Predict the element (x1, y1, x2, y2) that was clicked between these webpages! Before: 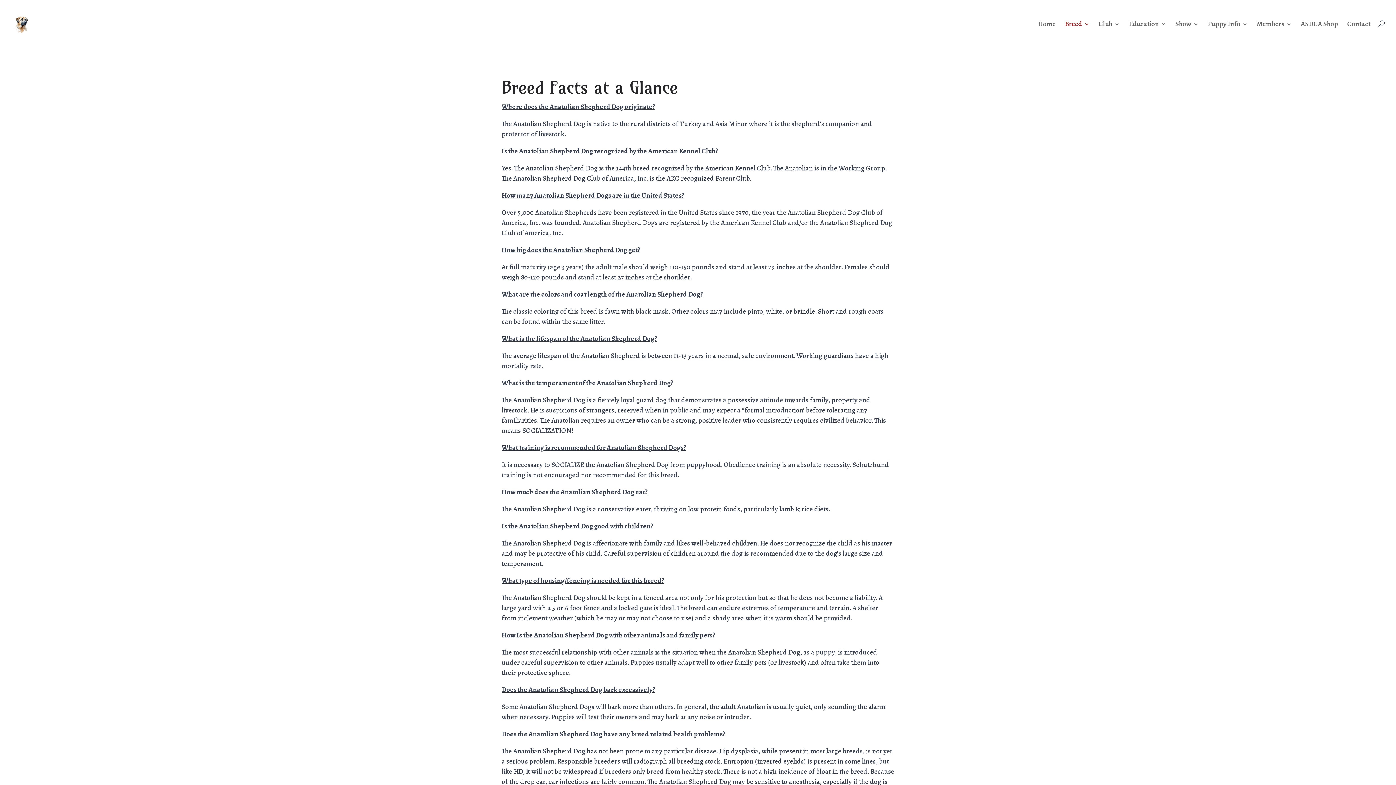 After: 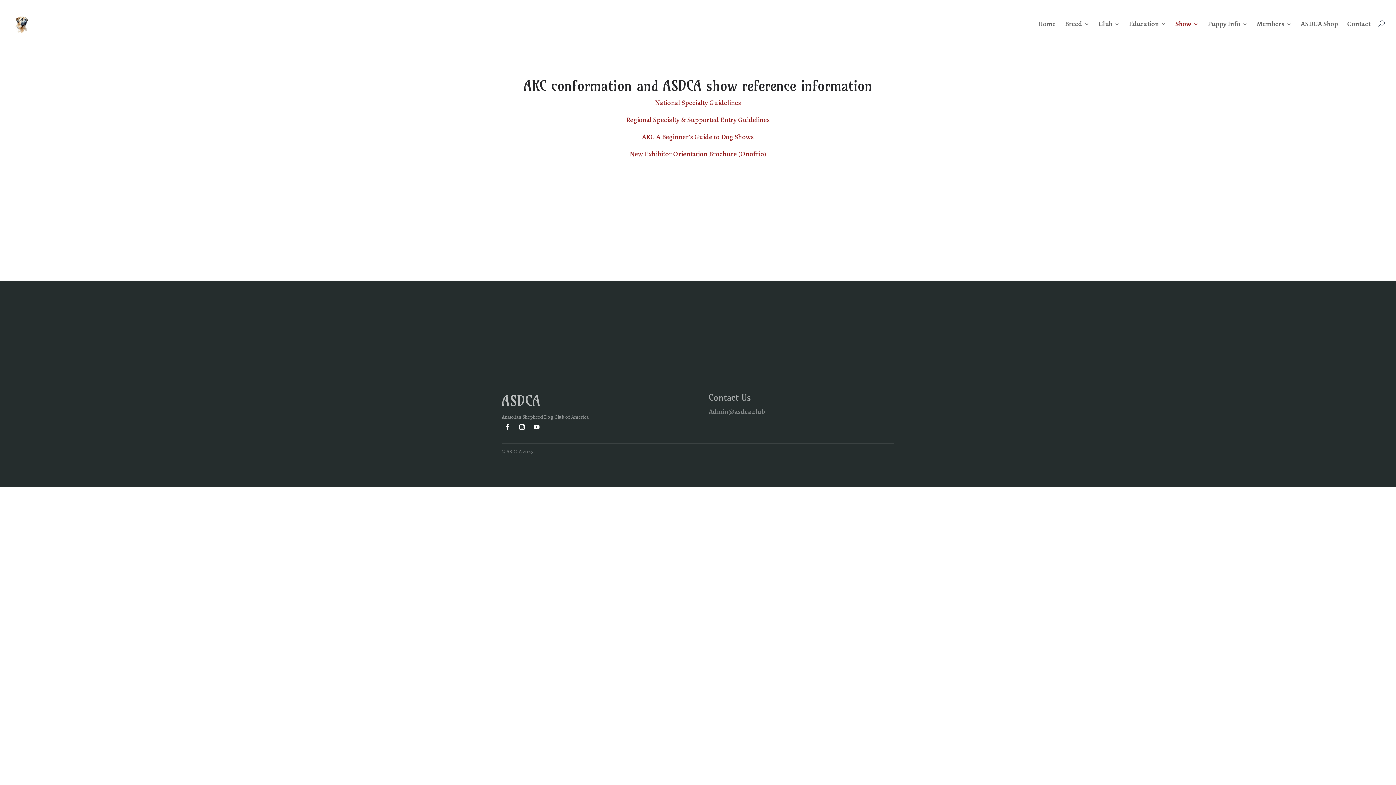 Action: label: Show bbox: (1175, 21, 1198, 48)